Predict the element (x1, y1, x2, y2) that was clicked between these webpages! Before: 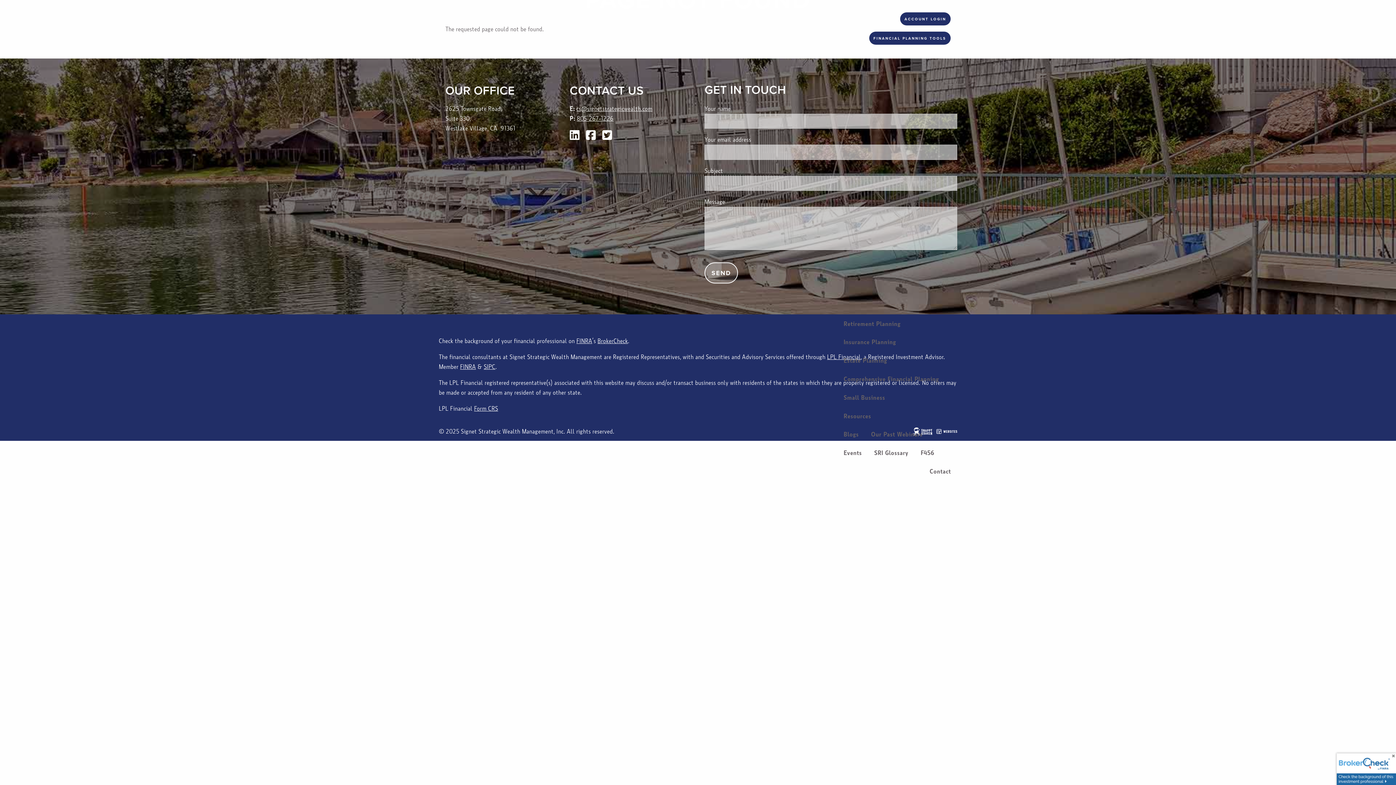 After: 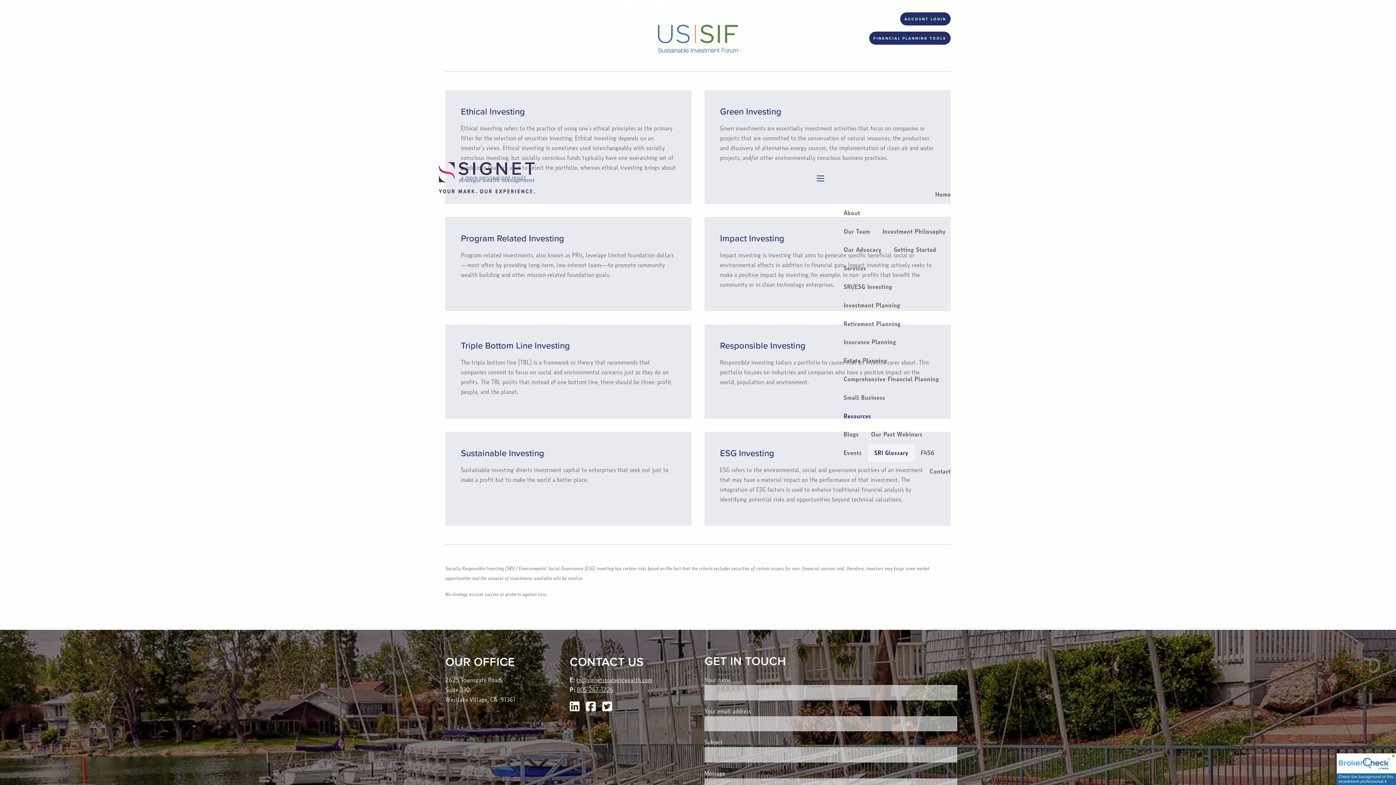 Action: label: SRI Glossary bbox: (868, 444, 914, 462)